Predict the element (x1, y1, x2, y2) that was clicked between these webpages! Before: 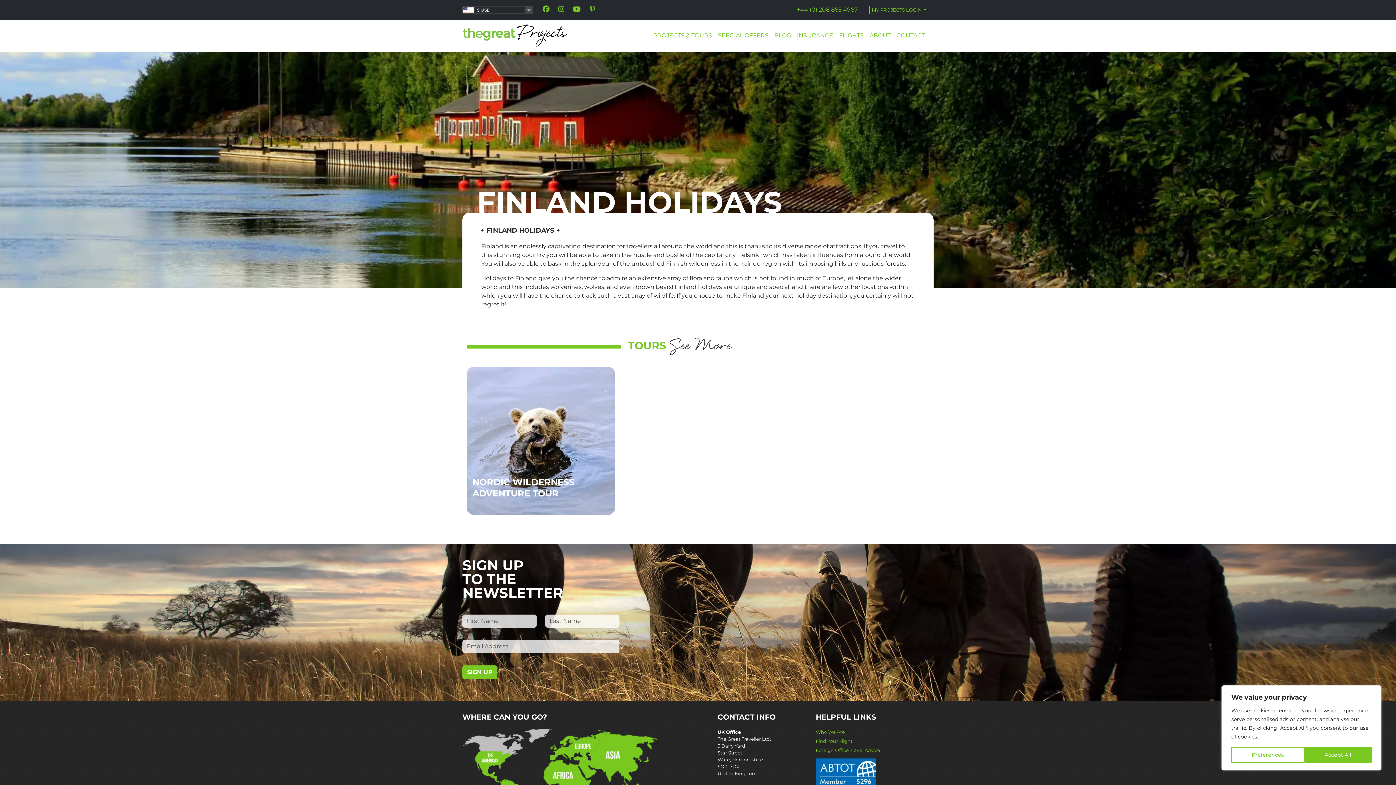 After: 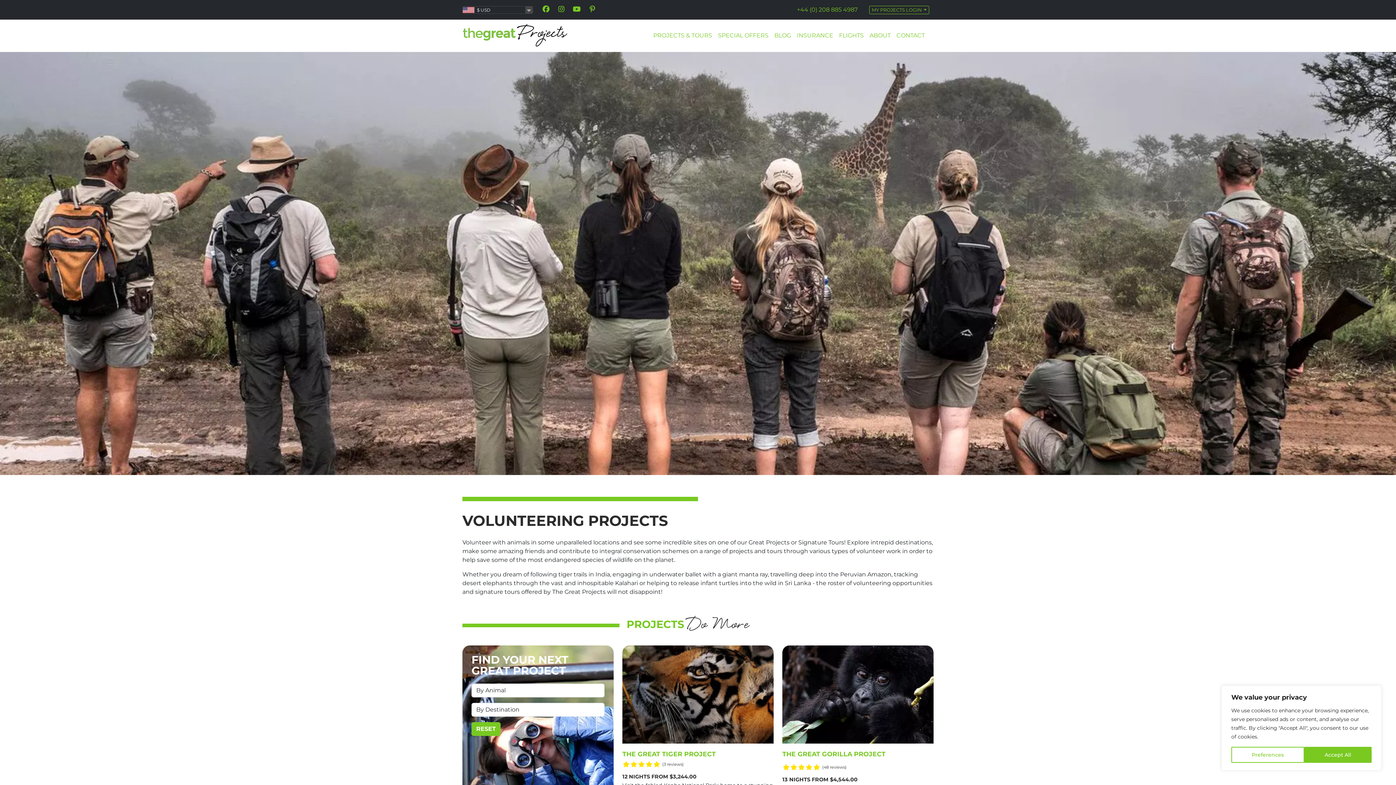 Action: label: PROJECTS & TOURS bbox: (650, 26, 715, 44)